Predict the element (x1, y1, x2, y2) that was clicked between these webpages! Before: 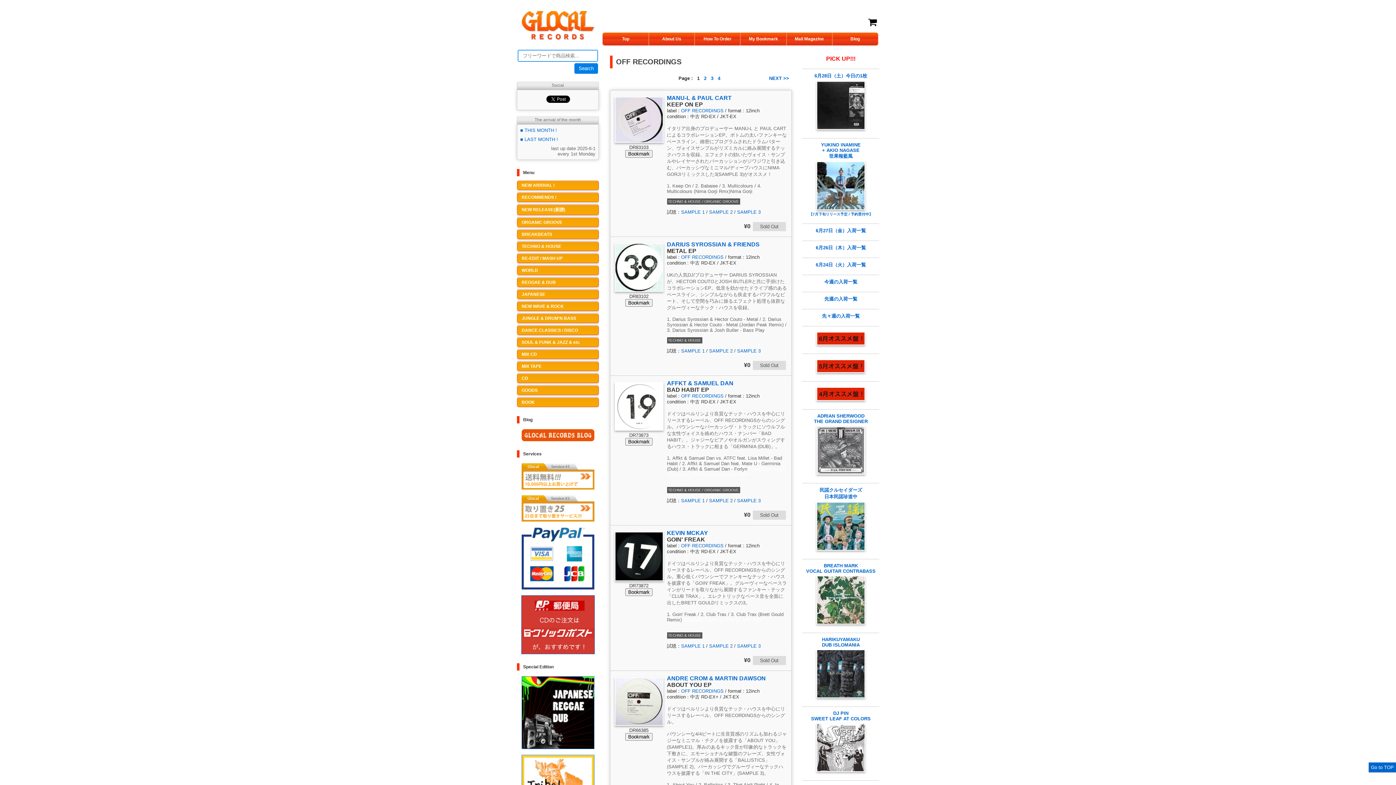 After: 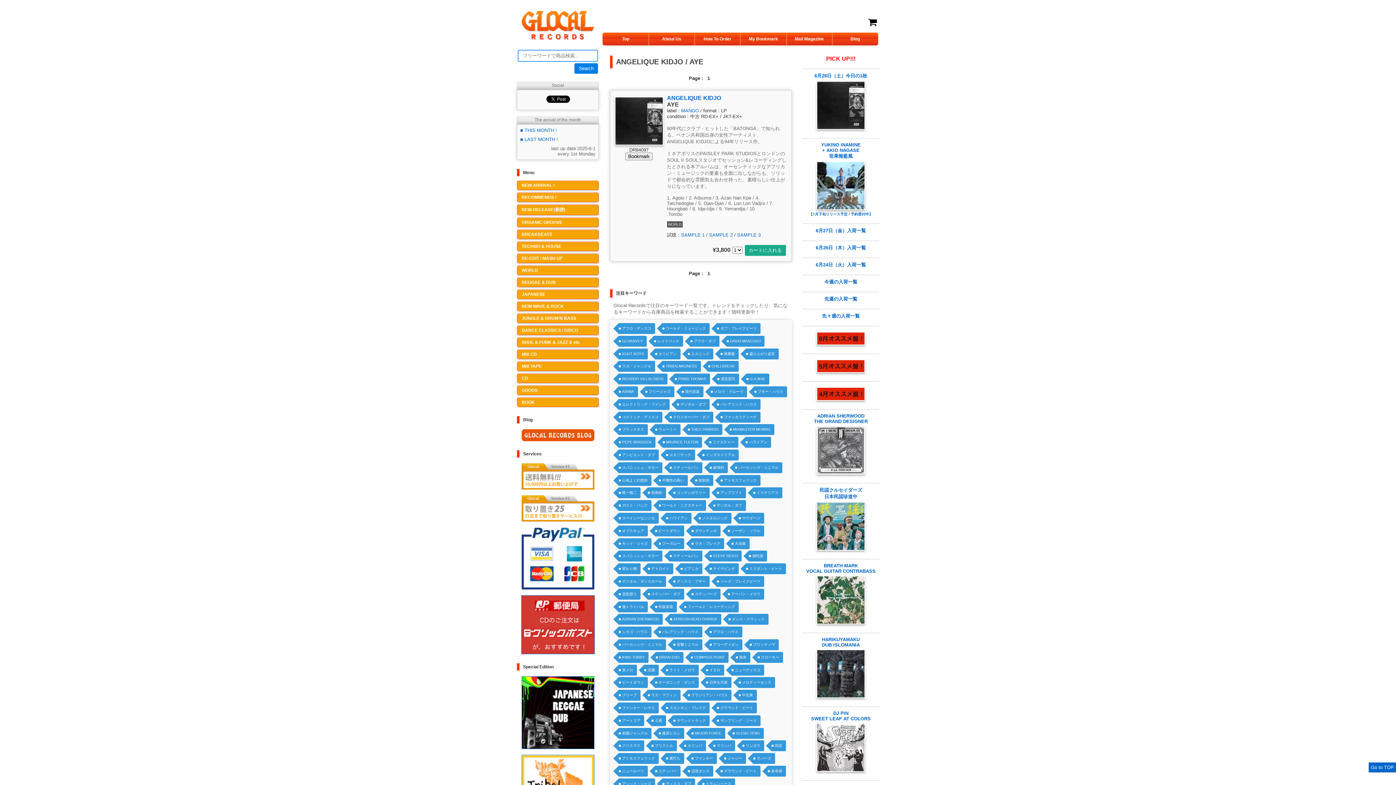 Action: bbox: (814, 72, 867, 132) label: 6月28日（土）今日の1枚

